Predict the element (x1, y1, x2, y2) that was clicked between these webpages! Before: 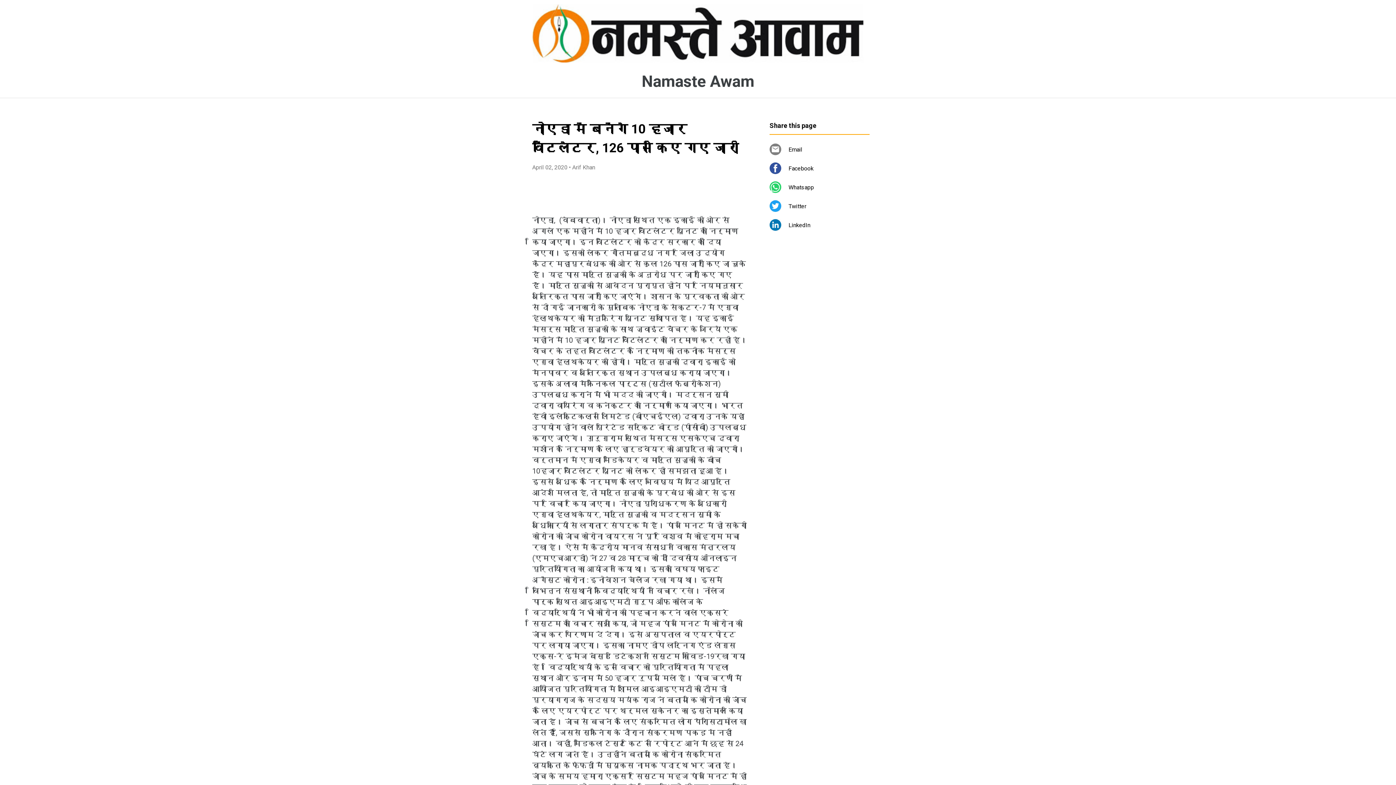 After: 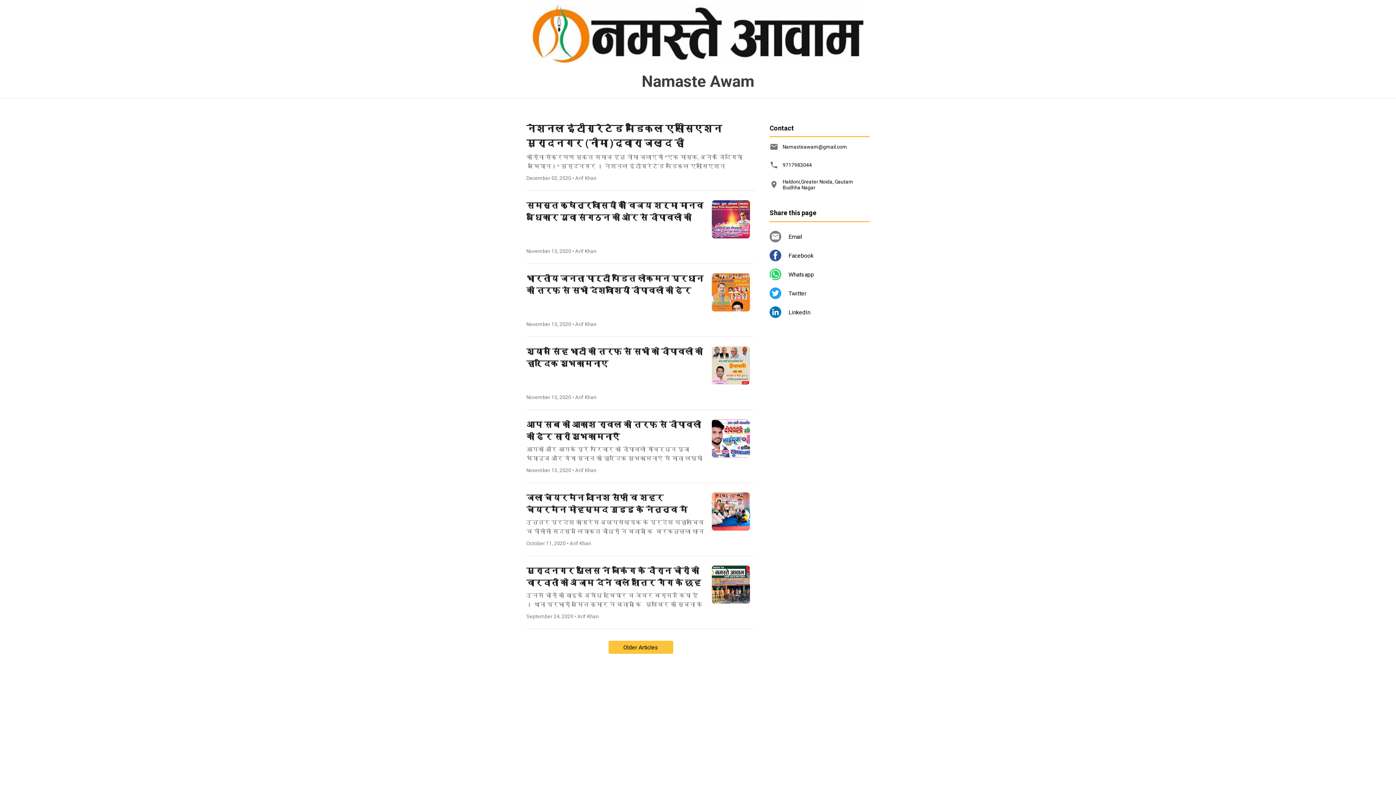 Action: label: Namaste Awam bbox: (641, 72, 754, 90)